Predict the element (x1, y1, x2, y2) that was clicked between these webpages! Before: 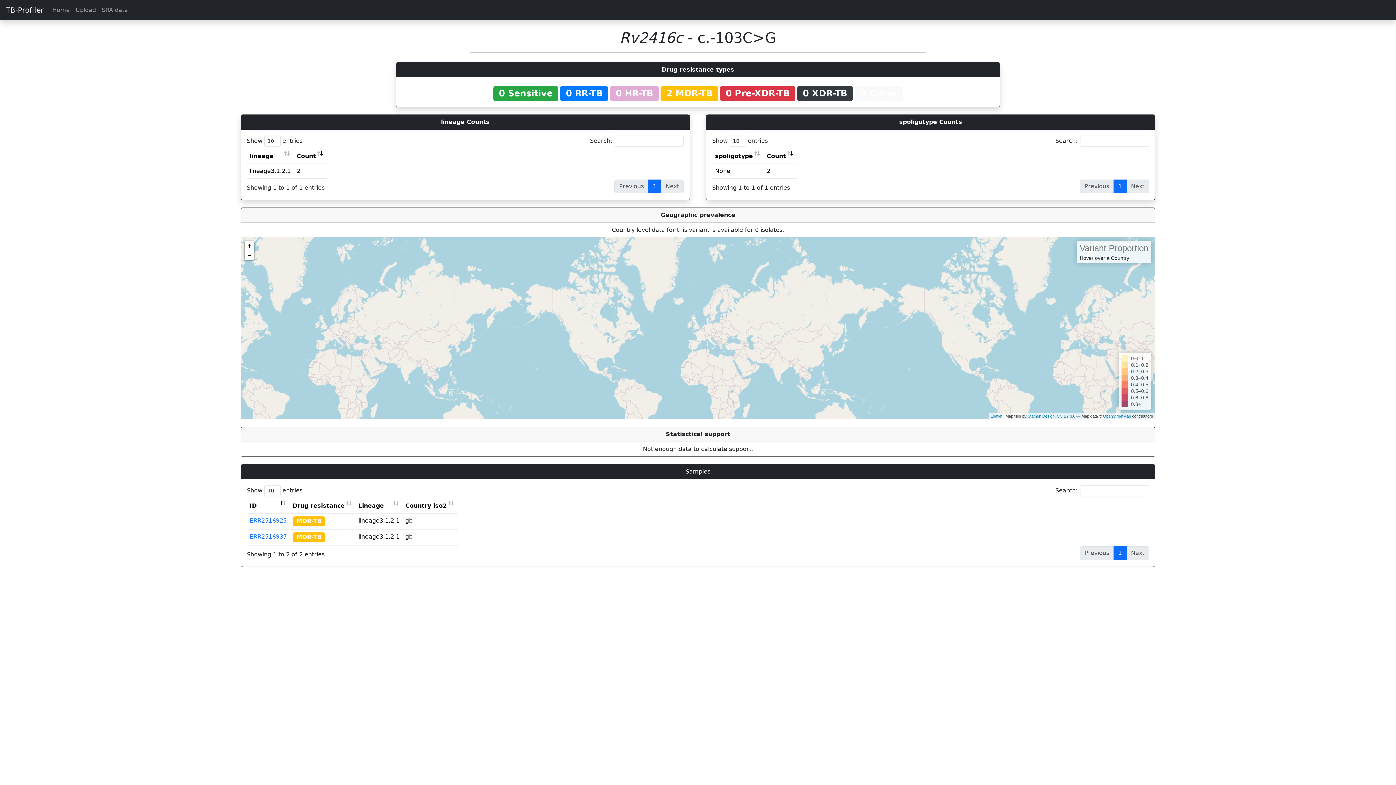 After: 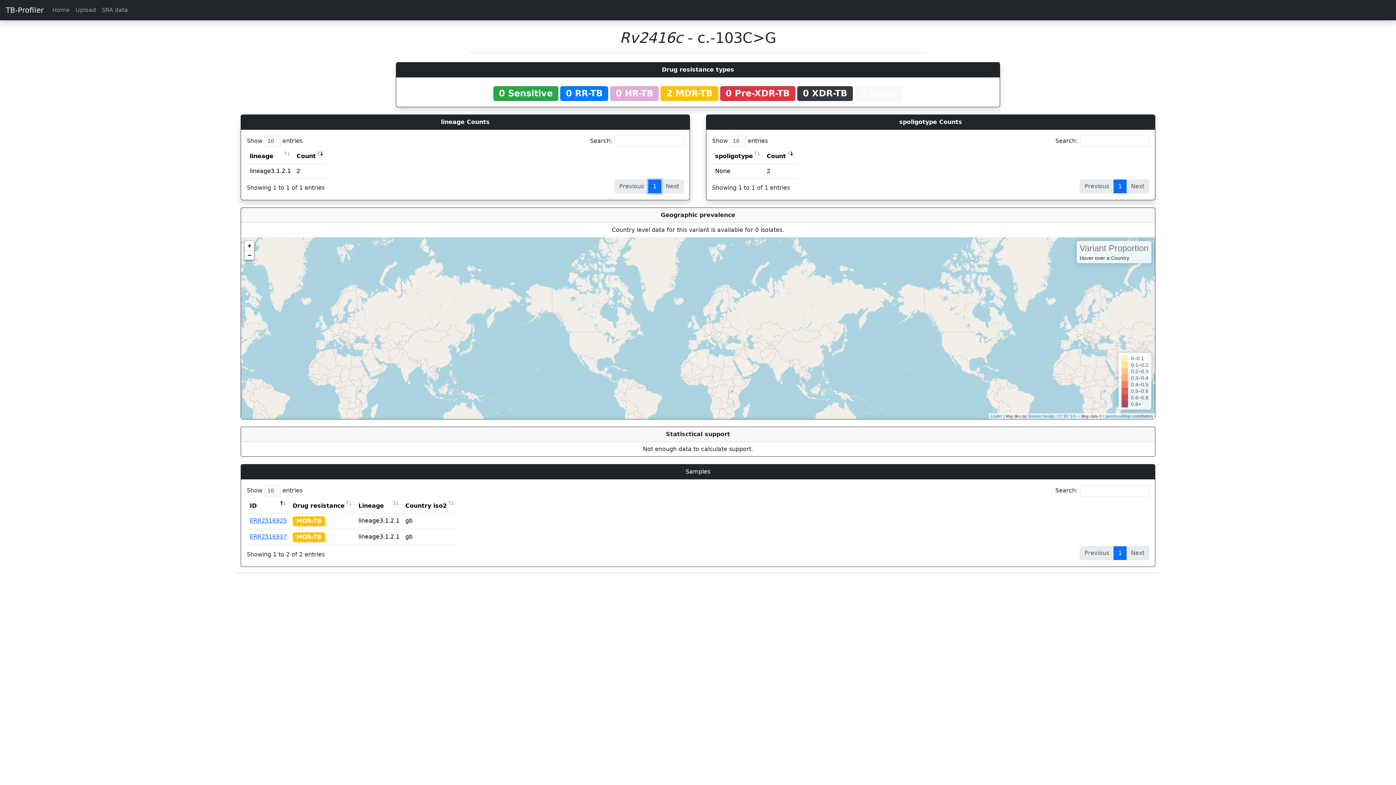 Action: bbox: (648, 179, 661, 193) label: 1